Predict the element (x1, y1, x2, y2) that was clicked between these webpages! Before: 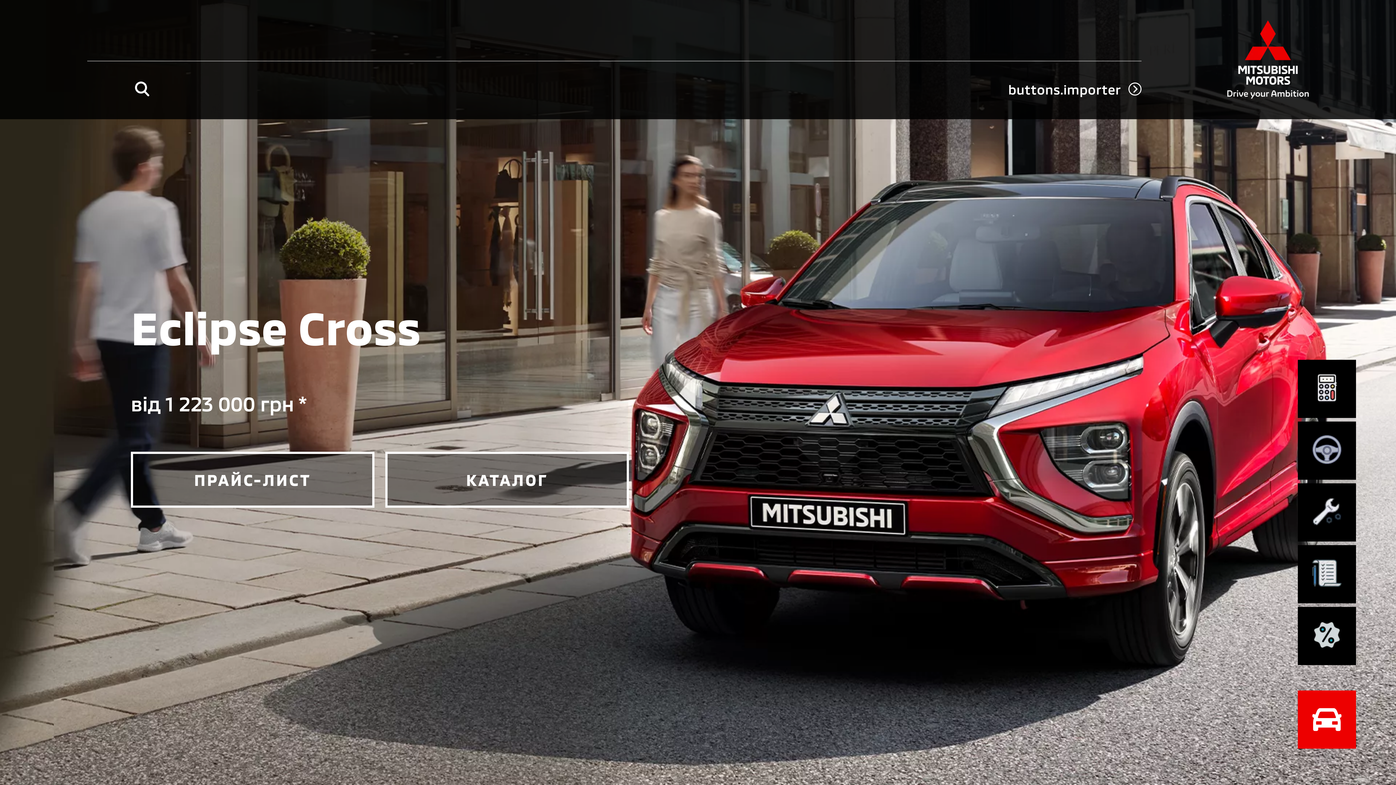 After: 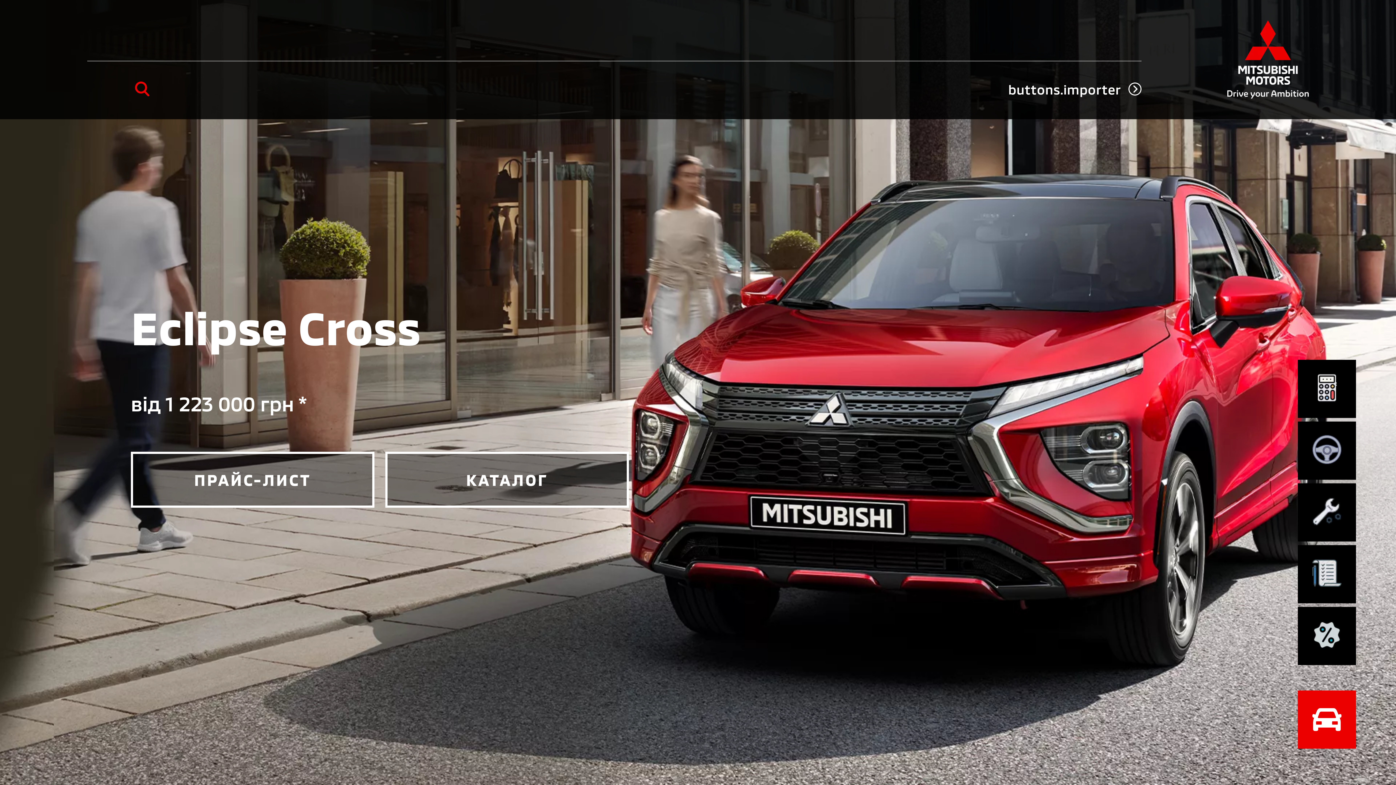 Action: bbox: (123, 70, 160, 107)